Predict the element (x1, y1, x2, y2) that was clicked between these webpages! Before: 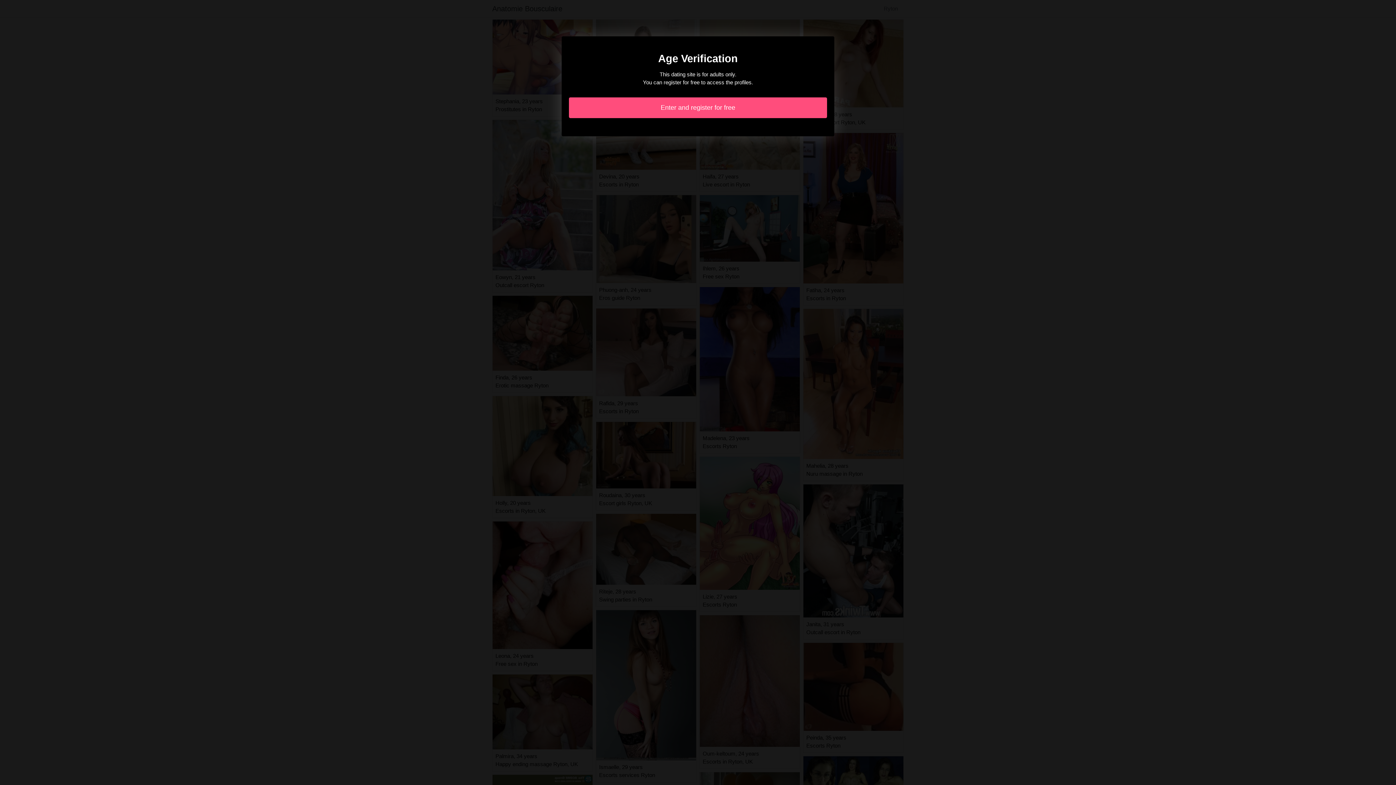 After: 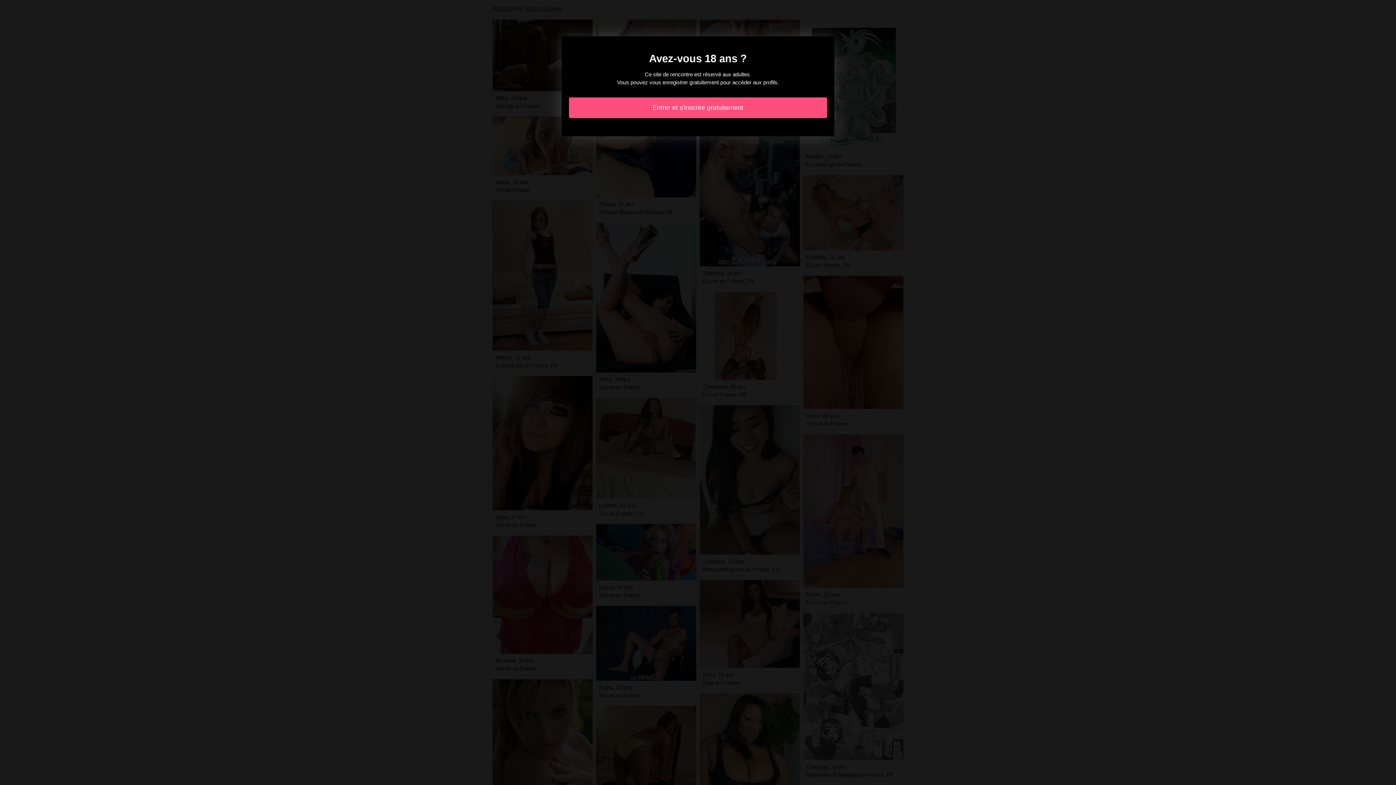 Action: bbox: (569, 97, 827, 118) label: Enter and register for free